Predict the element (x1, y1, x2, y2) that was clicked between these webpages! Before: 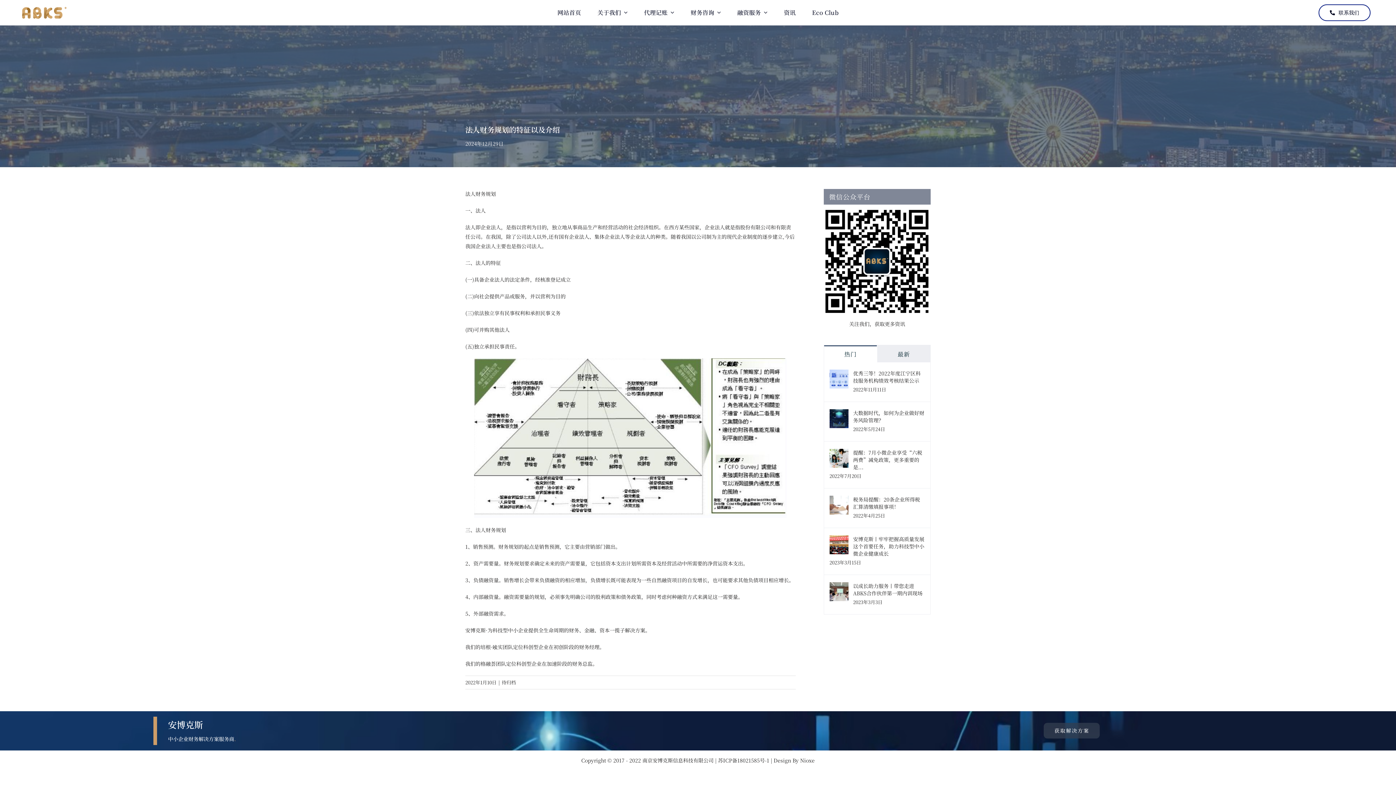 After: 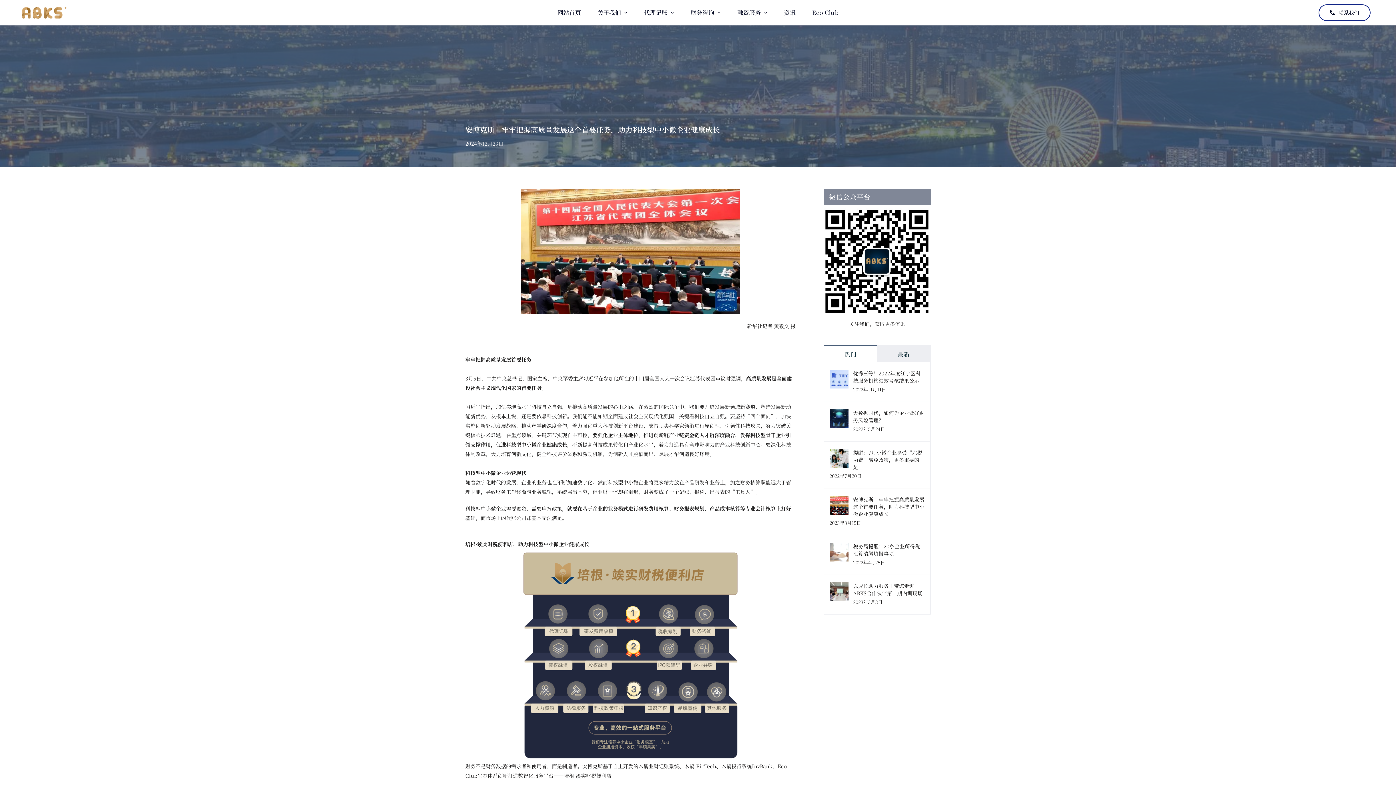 Action: label: 安博克斯丨牢牢把握高质量发展这个首要任务，助力科技型中小微企业健康成长 bbox: (853, 535, 925, 557)